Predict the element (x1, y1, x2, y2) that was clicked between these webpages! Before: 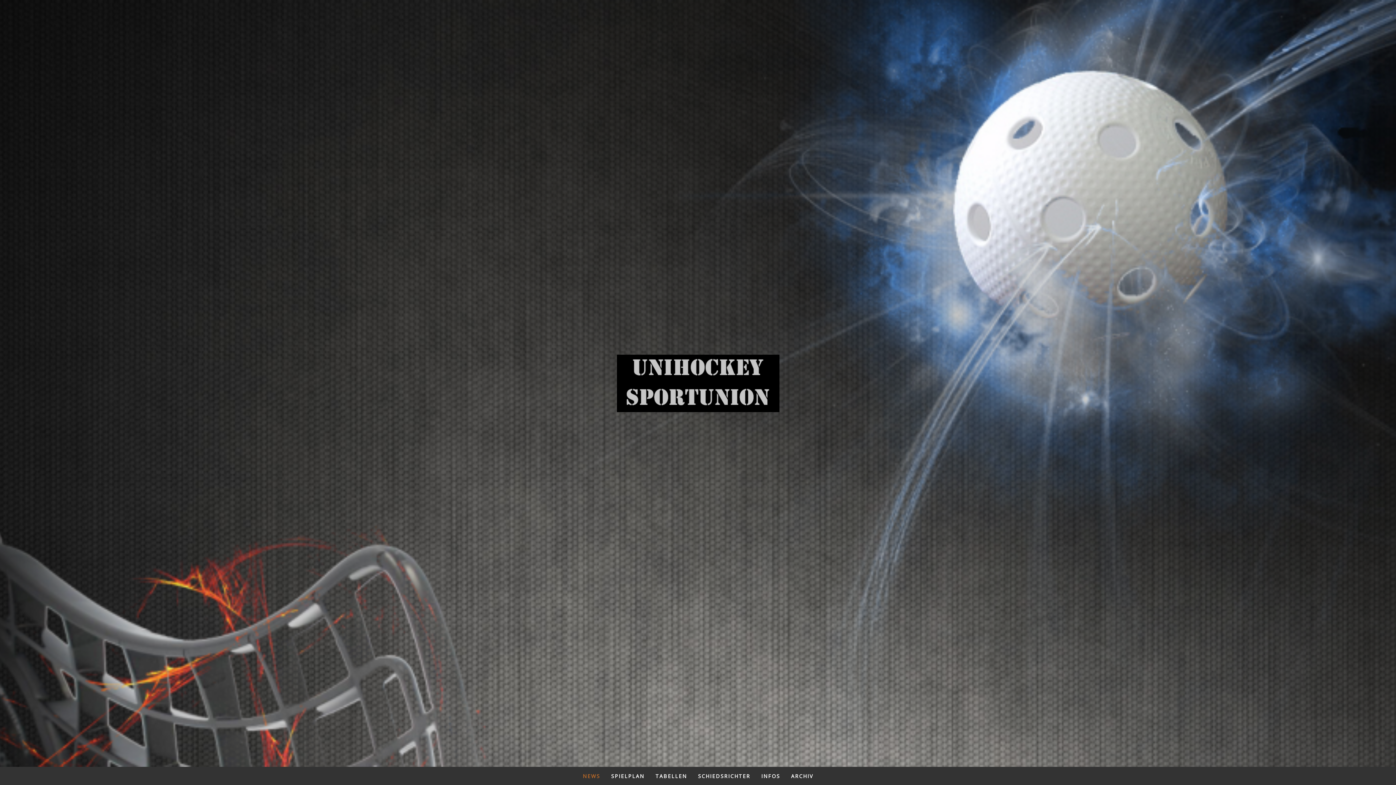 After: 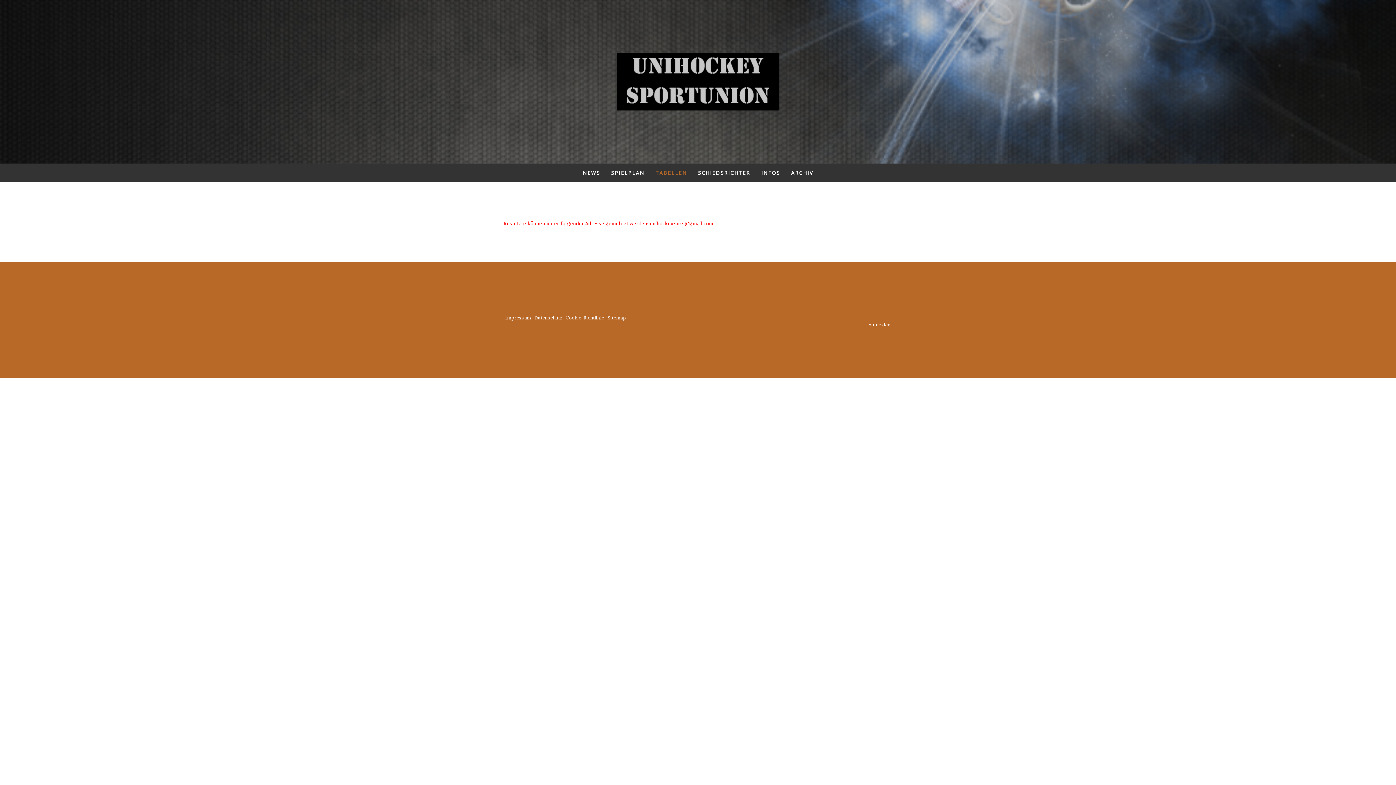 Action: label: TABELLEN bbox: (650, 767, 692, 785)